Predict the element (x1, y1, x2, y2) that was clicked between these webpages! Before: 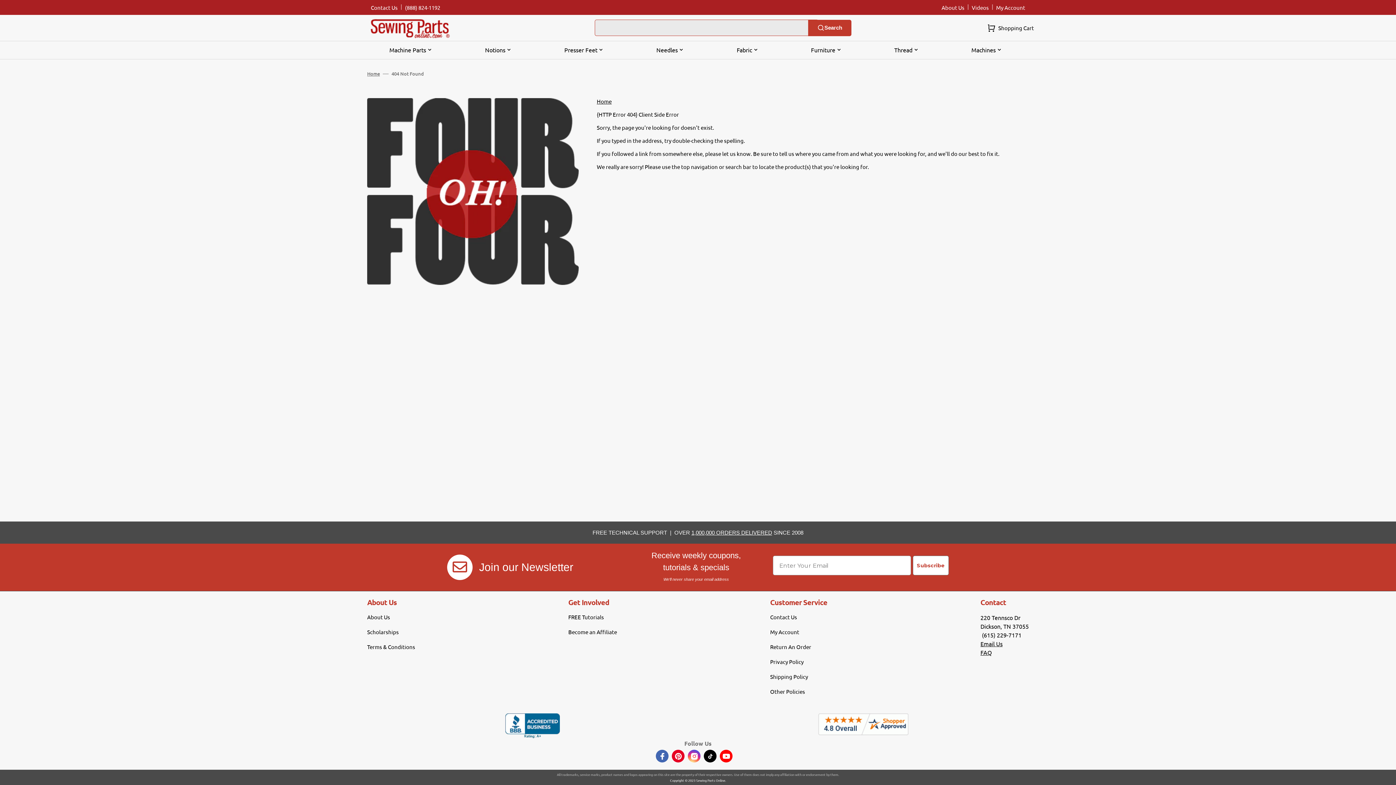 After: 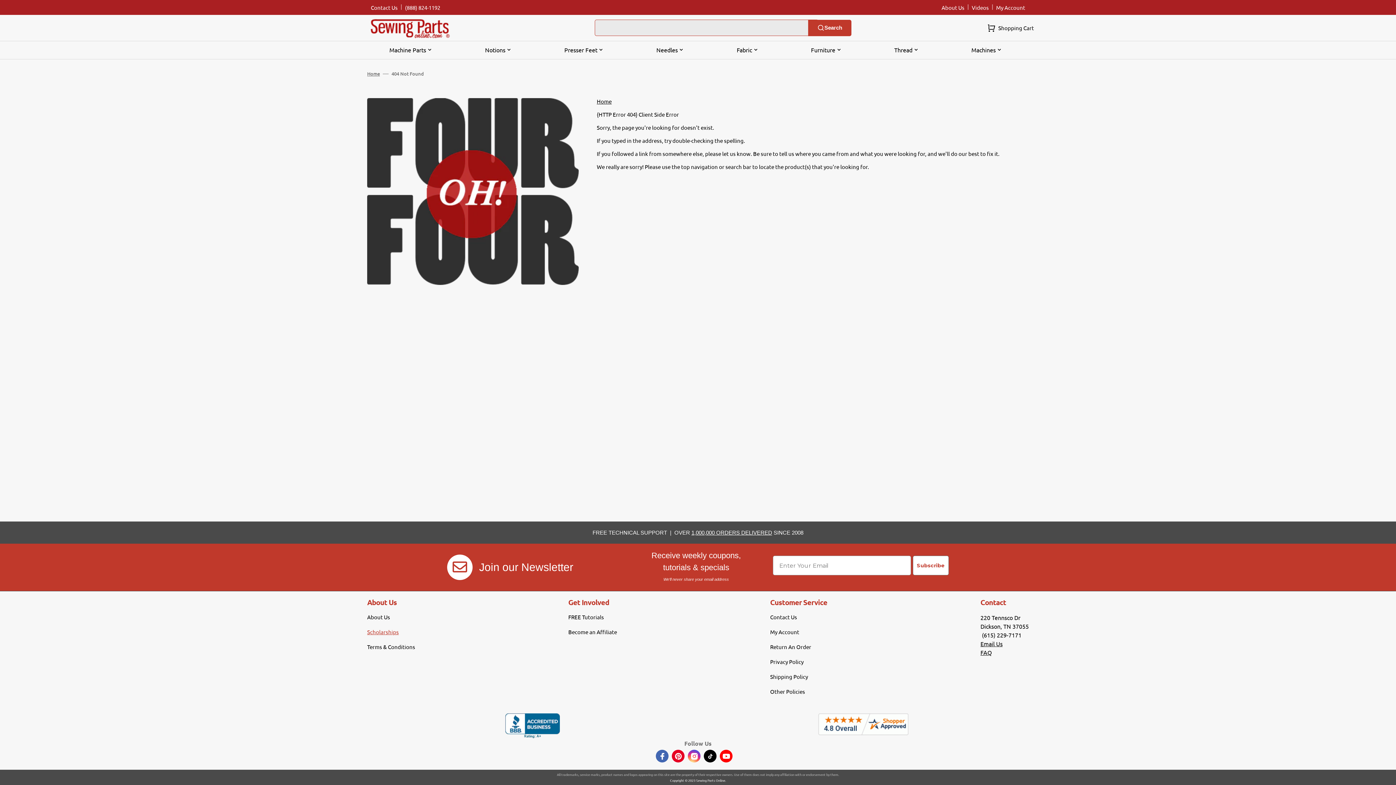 Action: label: Scholarships bbox: (367, 624, 398, 639)